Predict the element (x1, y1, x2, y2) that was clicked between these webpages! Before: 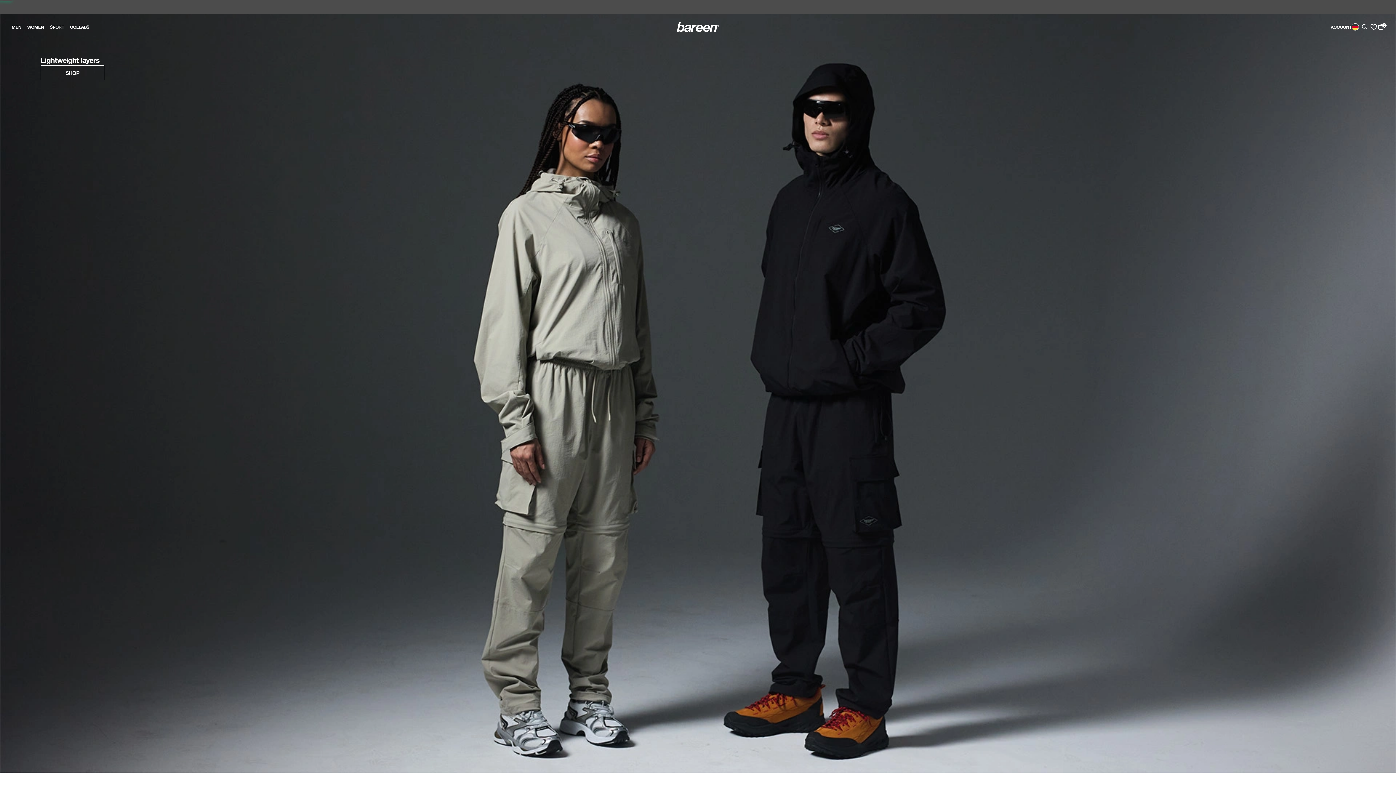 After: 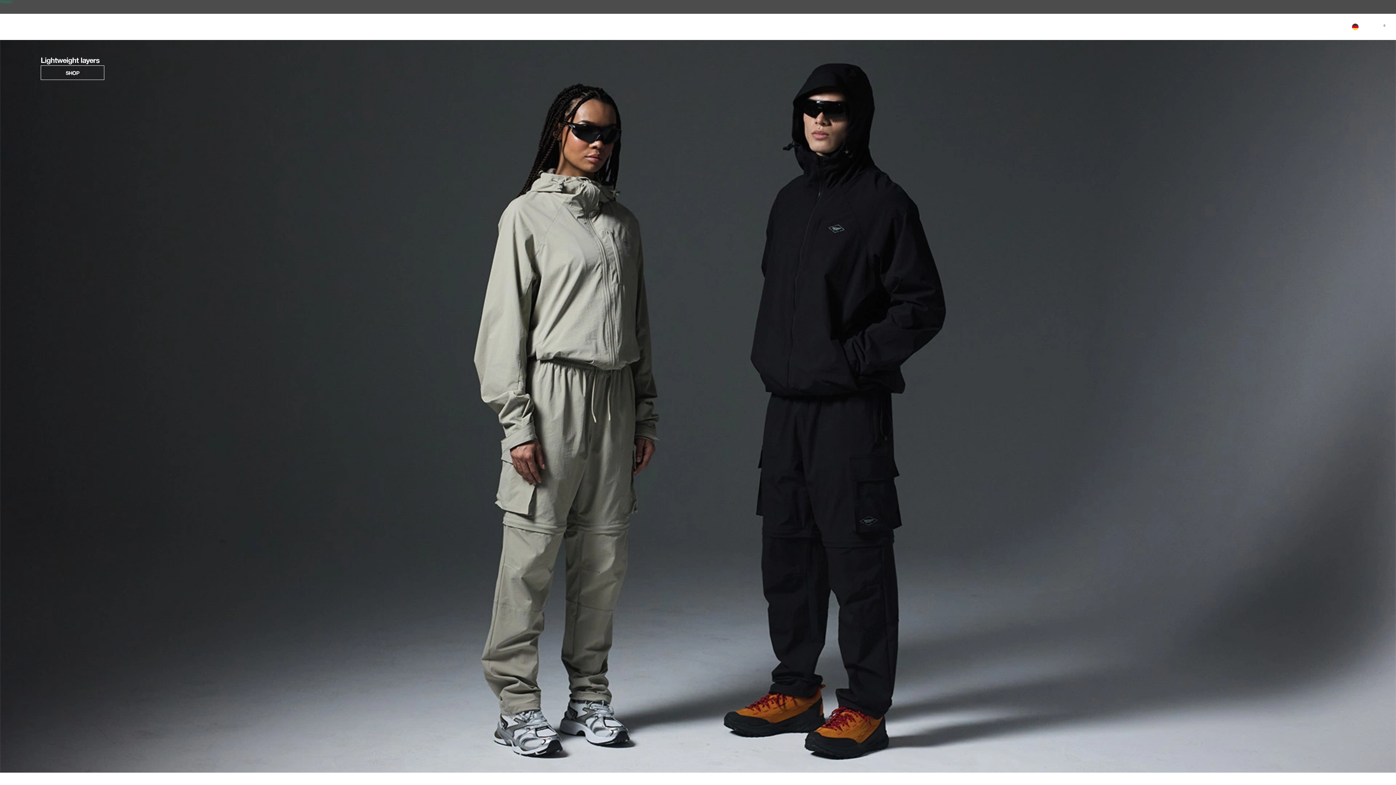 Action: label: 0 bbox: (1377, 21, 1384, 32)